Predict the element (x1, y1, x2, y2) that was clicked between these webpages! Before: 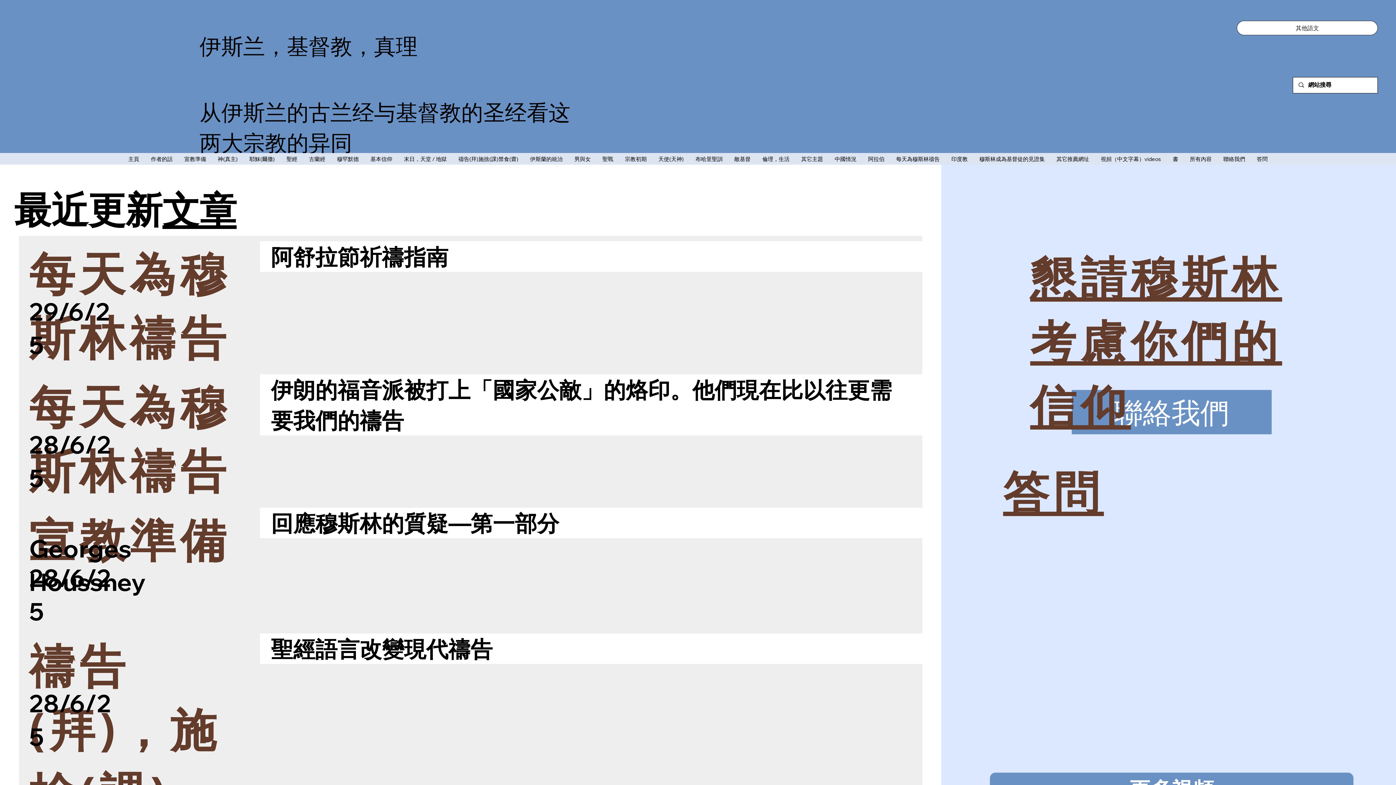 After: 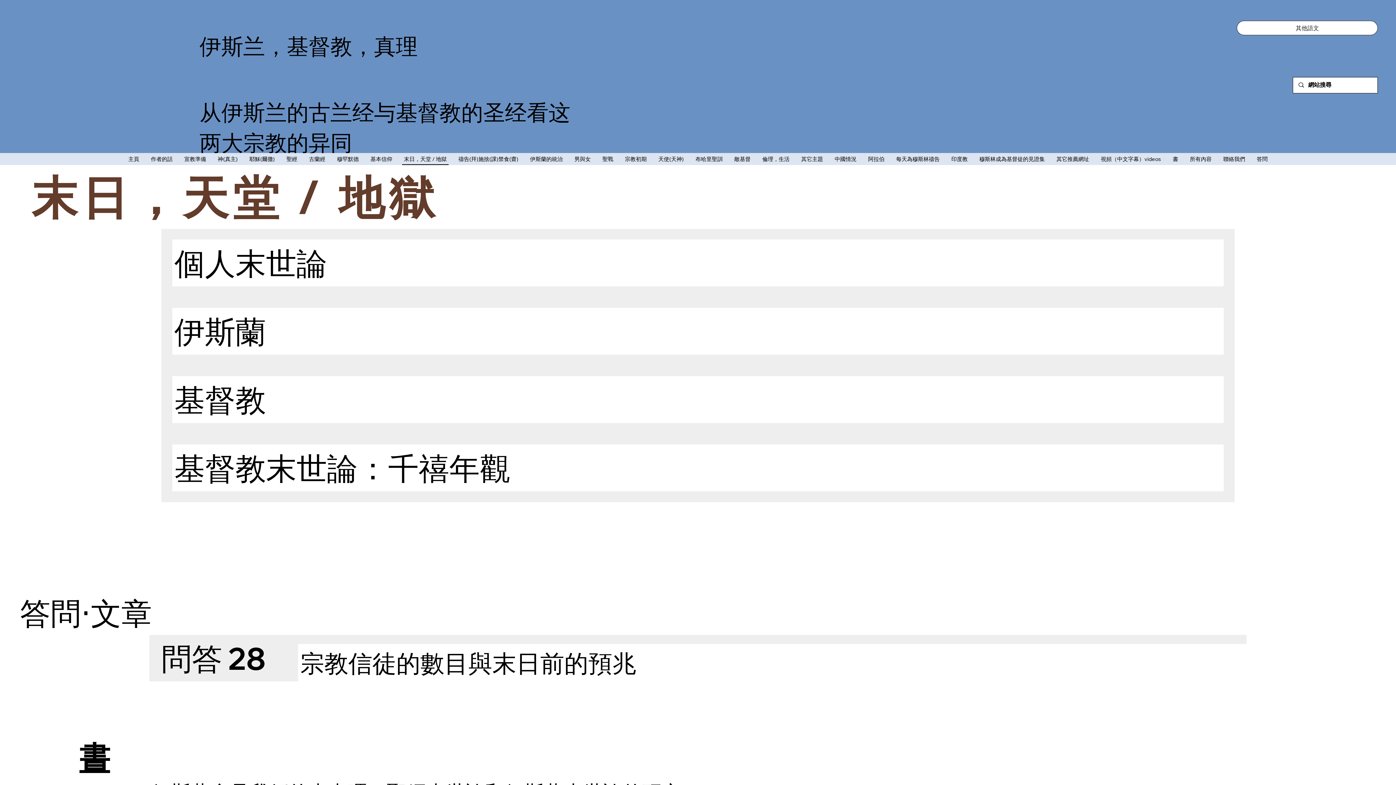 Action: bbox: (402, 153, 448, 164) label: 末日，天堂 / 地獄